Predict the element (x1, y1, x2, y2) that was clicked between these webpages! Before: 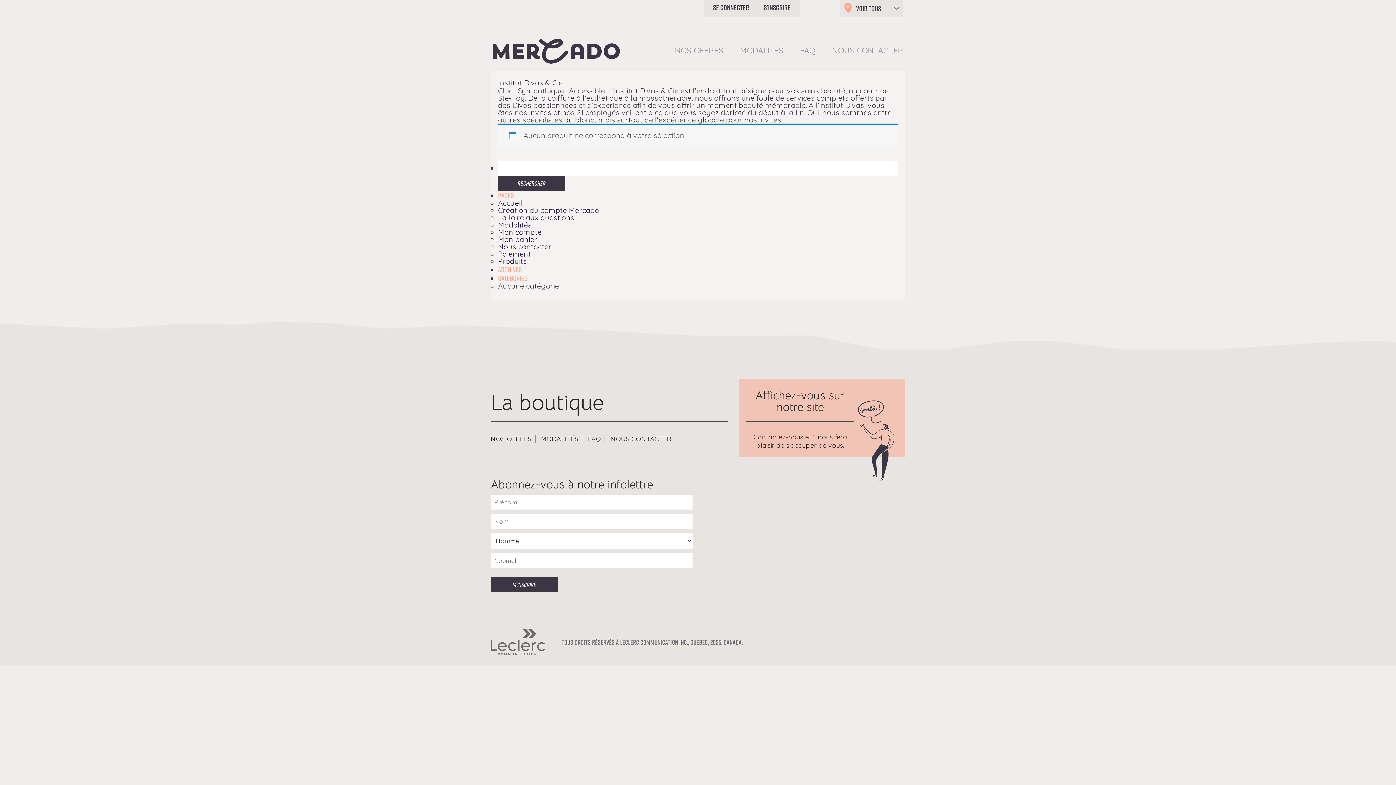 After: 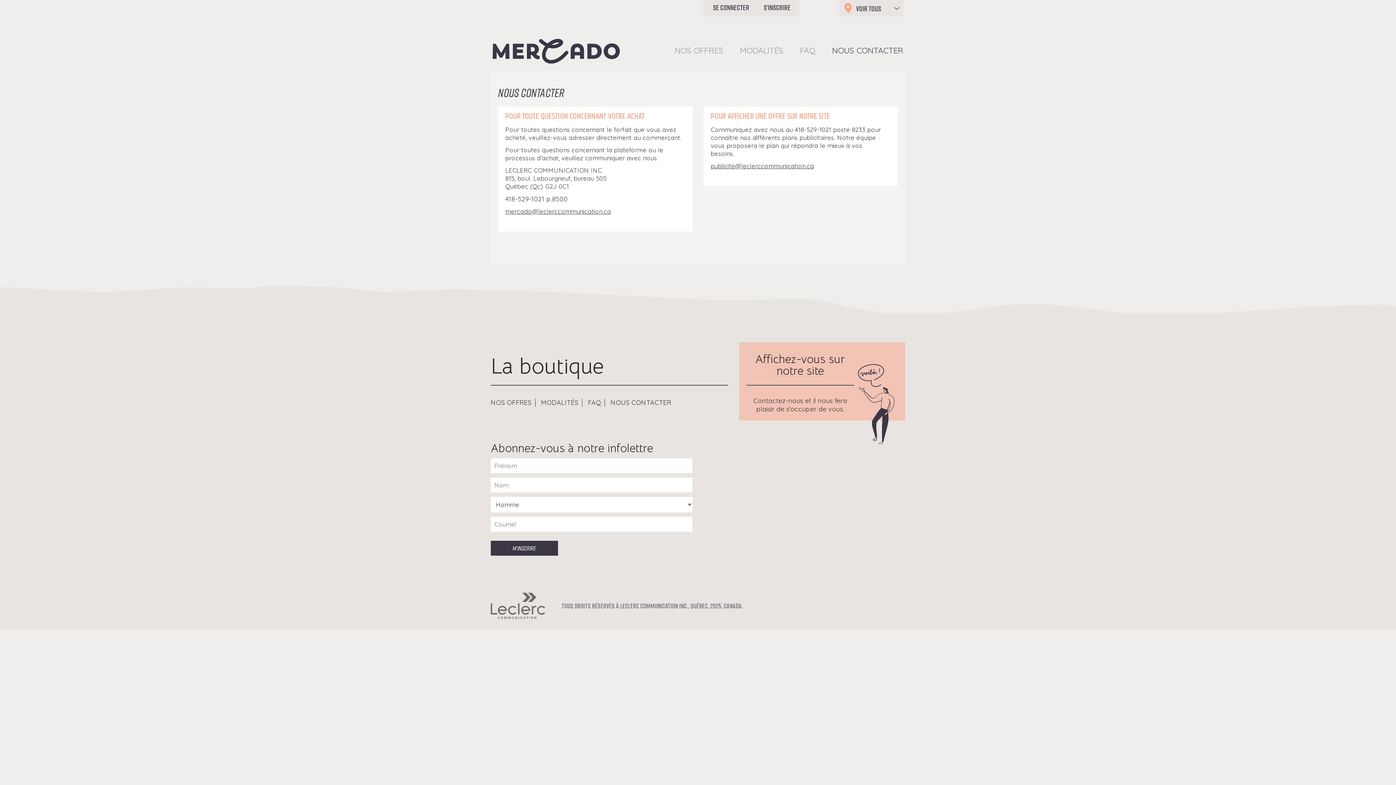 Action: label: NOUS CONTACTER bbox: (610, 435, 659, 442)